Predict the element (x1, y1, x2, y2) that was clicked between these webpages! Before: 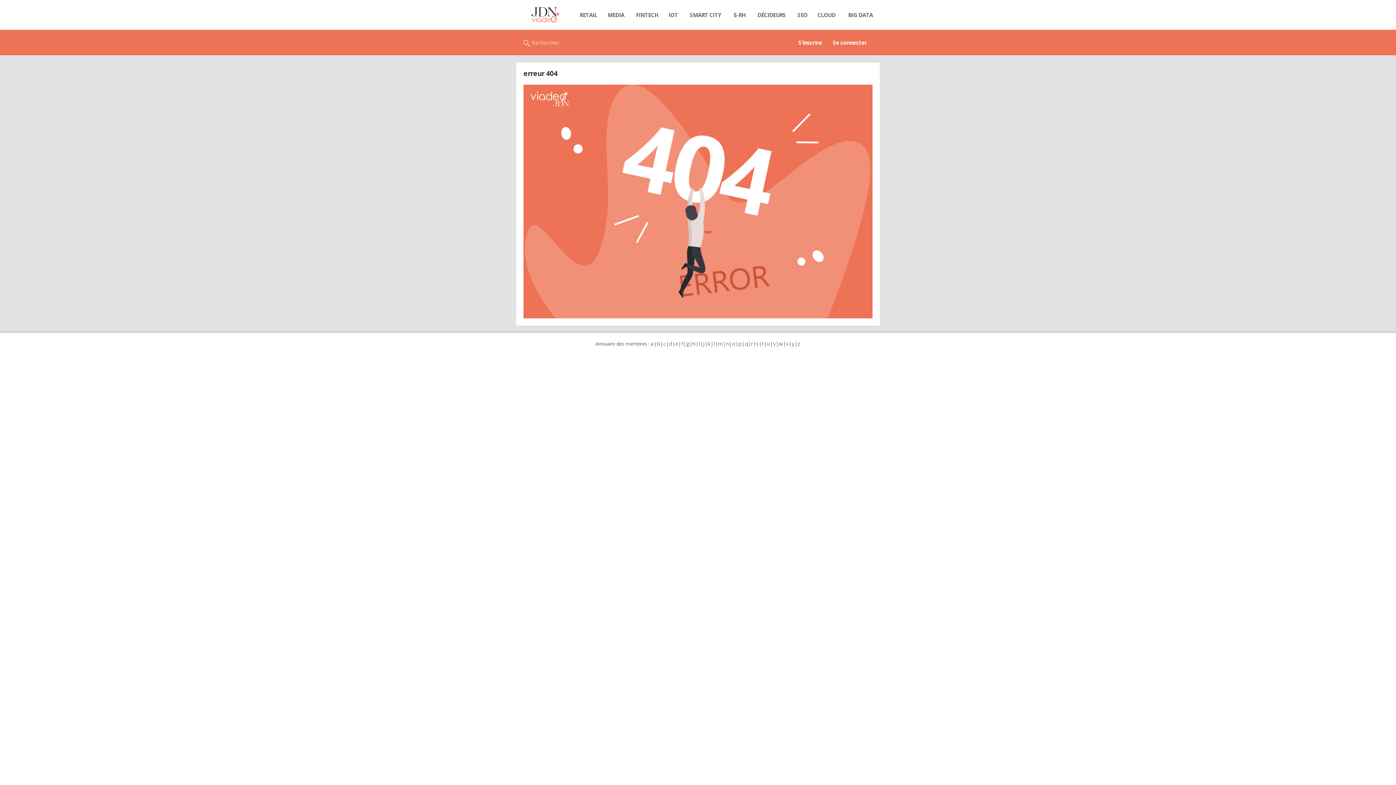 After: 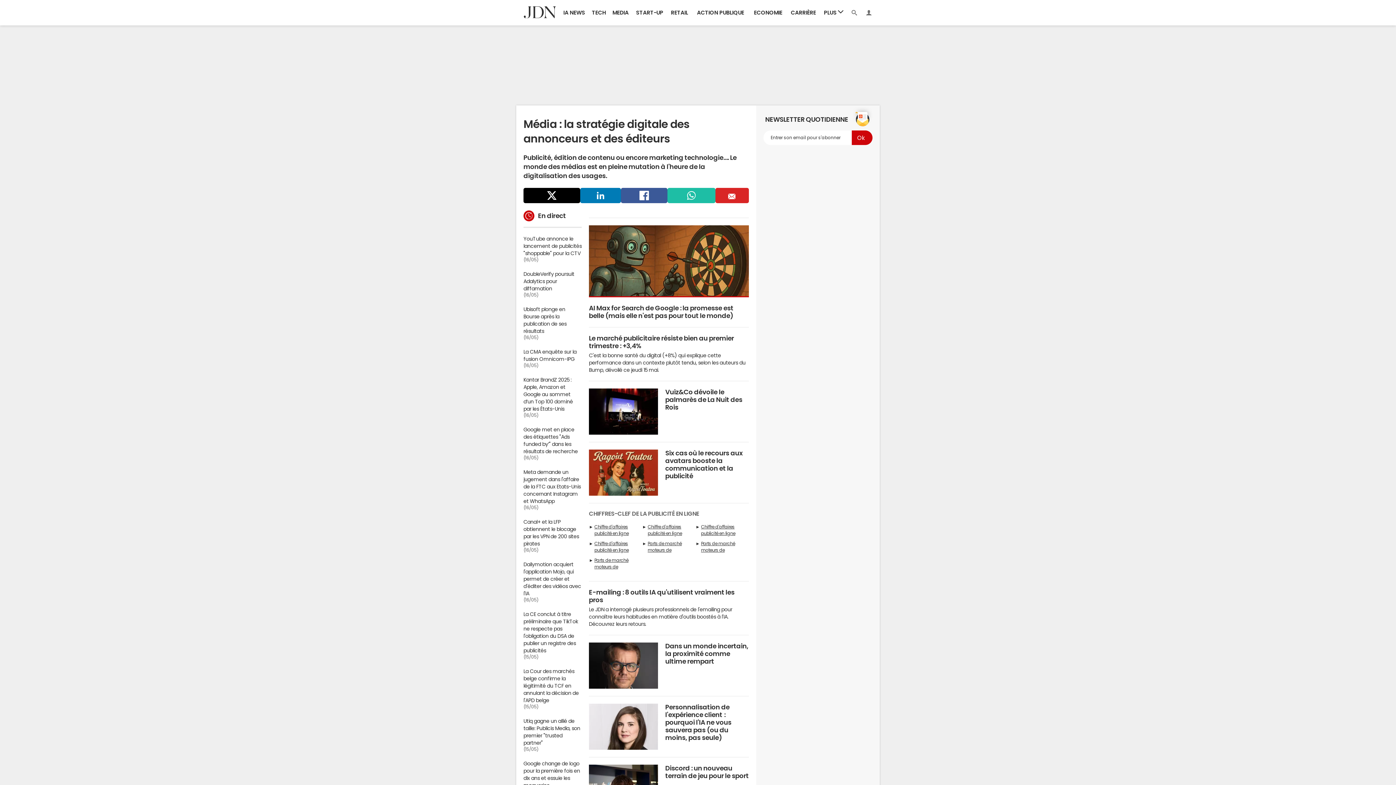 Action: label: MEDIA bbox: (602, 7, 629, 22)